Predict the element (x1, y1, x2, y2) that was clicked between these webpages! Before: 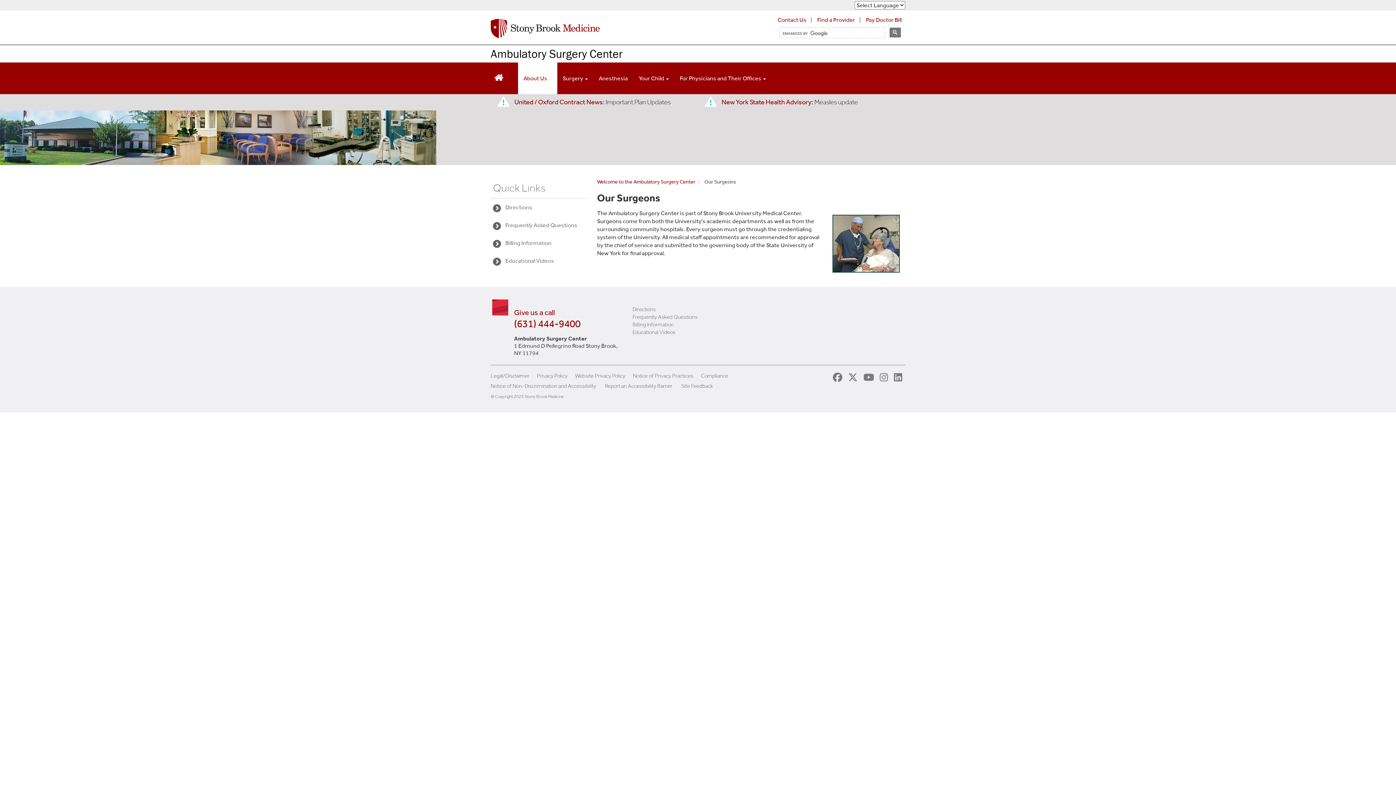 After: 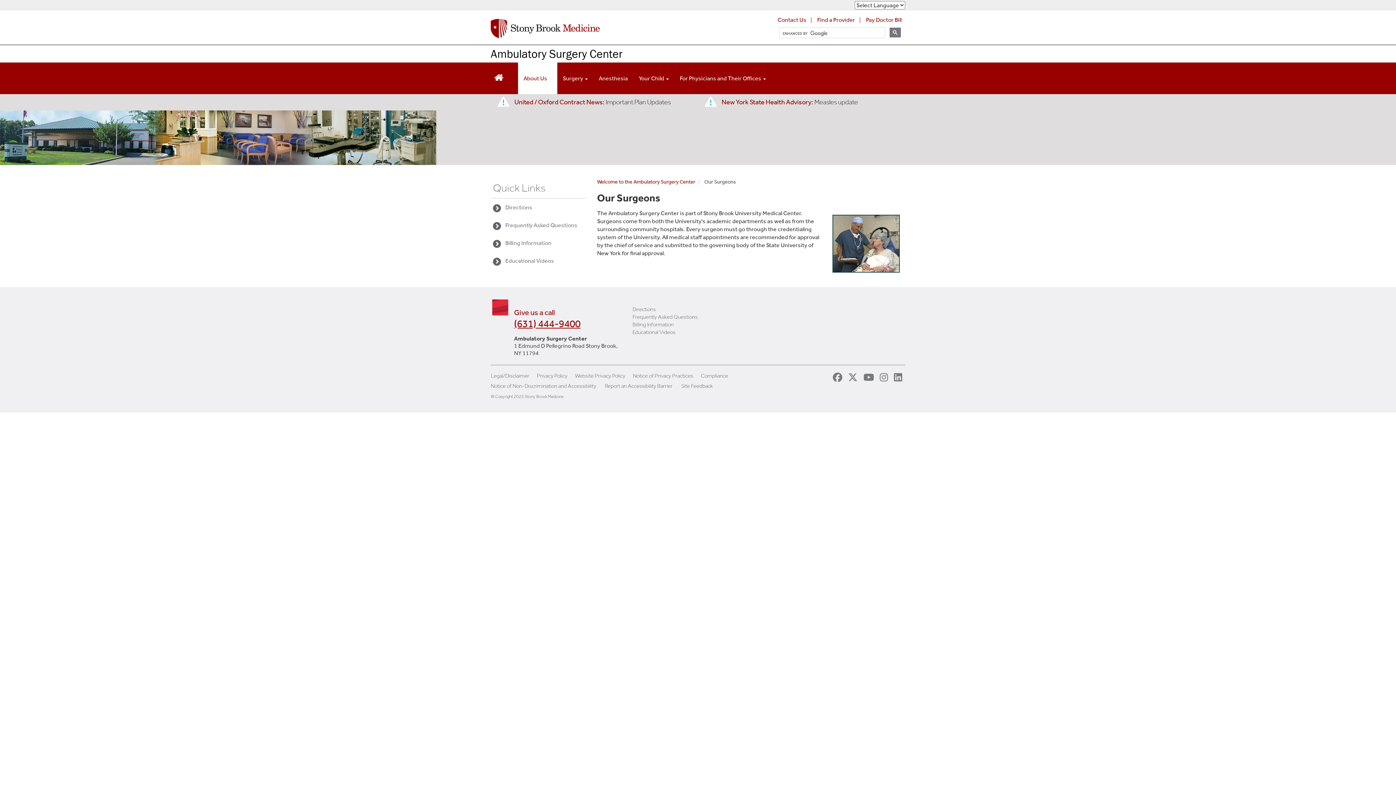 Action: bbox: (514, 317, 580, 329) label: (631) 444-9400